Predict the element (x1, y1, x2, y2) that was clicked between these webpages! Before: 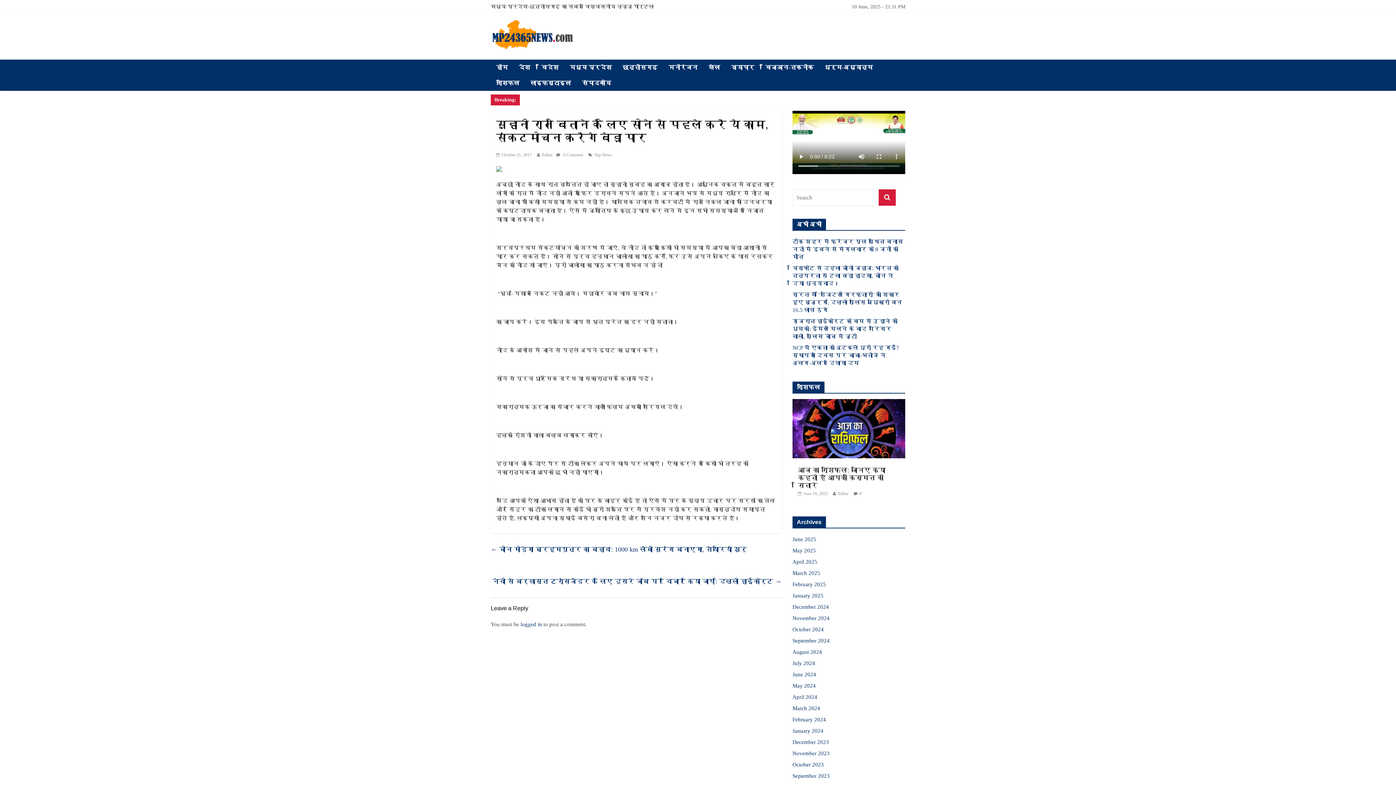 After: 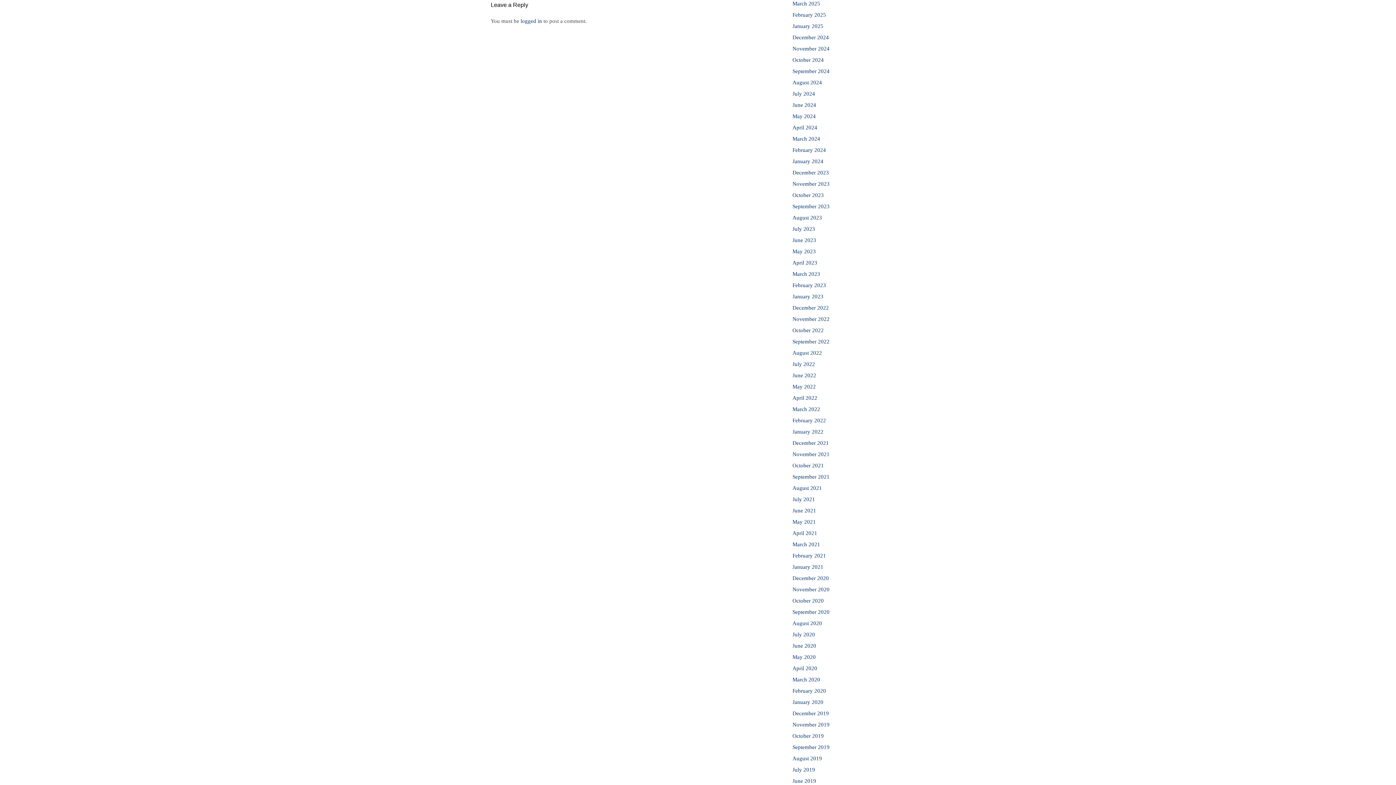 Action: label: 0 bbox: (859, 491, 861, 496)